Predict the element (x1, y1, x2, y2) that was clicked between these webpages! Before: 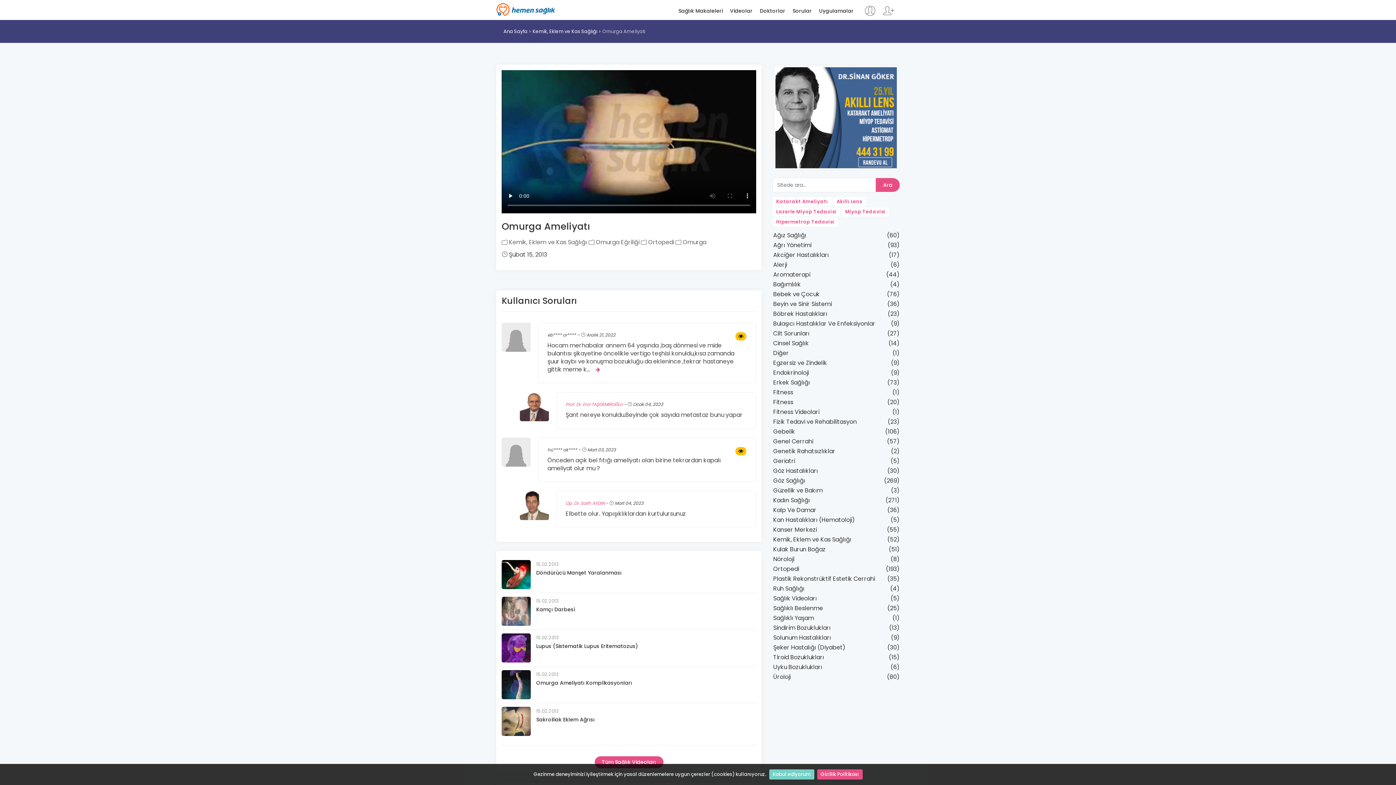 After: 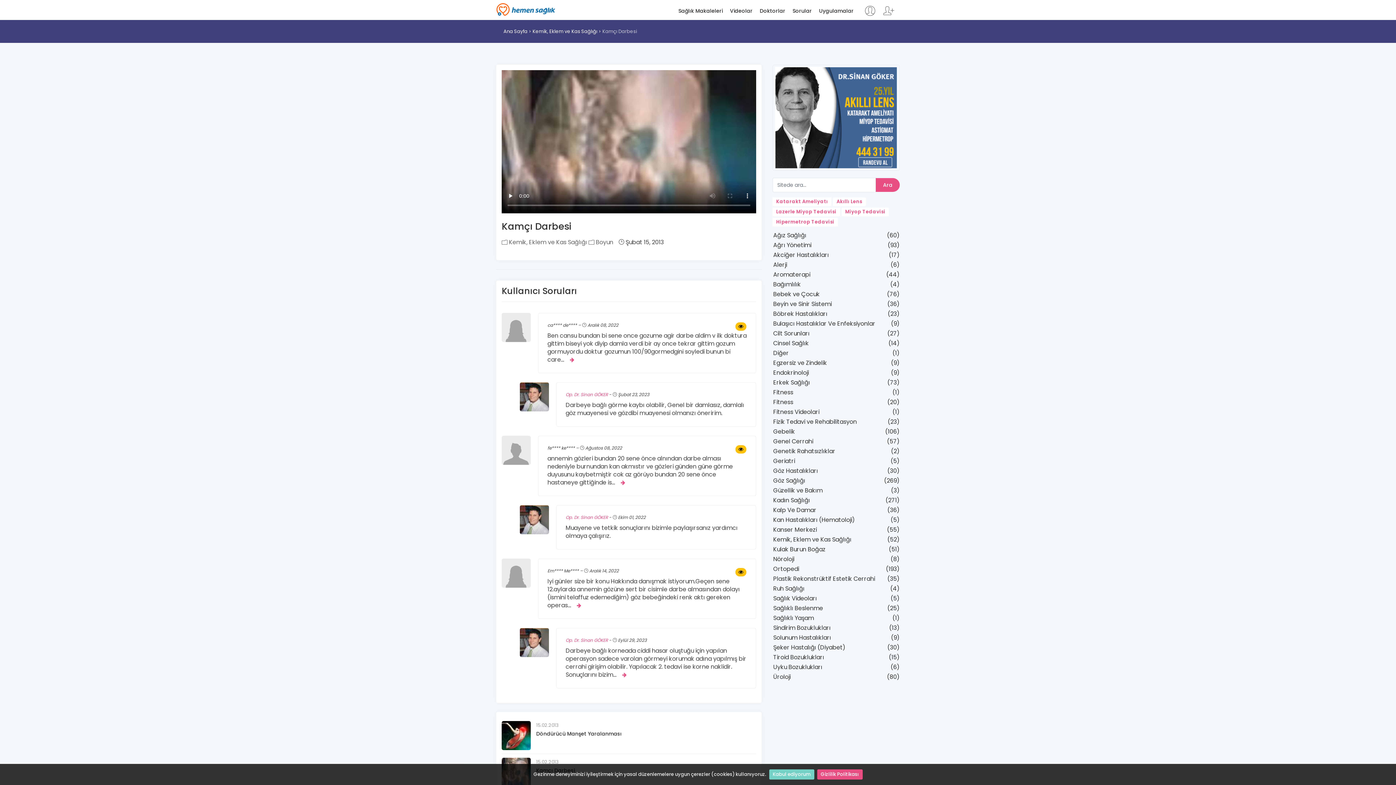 Action: bbox: (501, 607, 530, 615)